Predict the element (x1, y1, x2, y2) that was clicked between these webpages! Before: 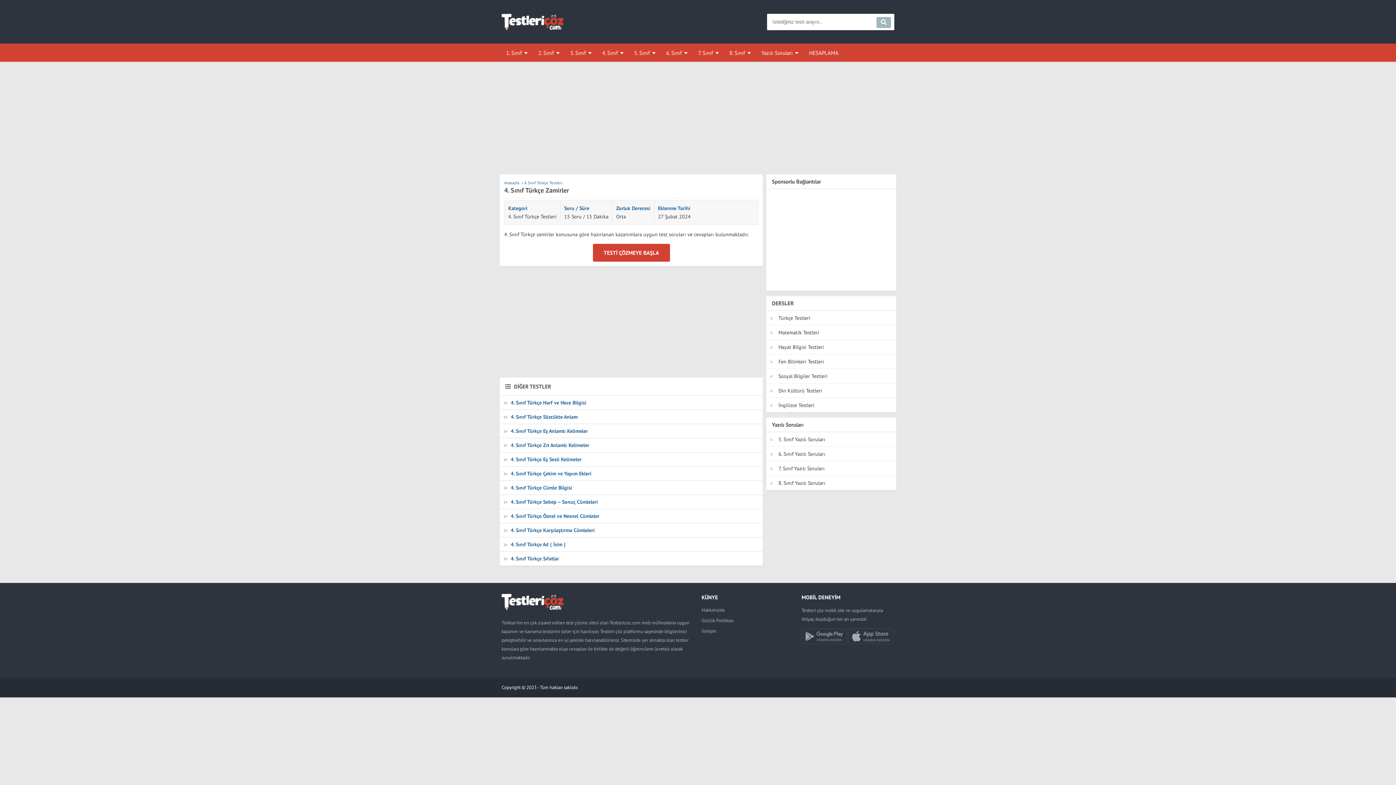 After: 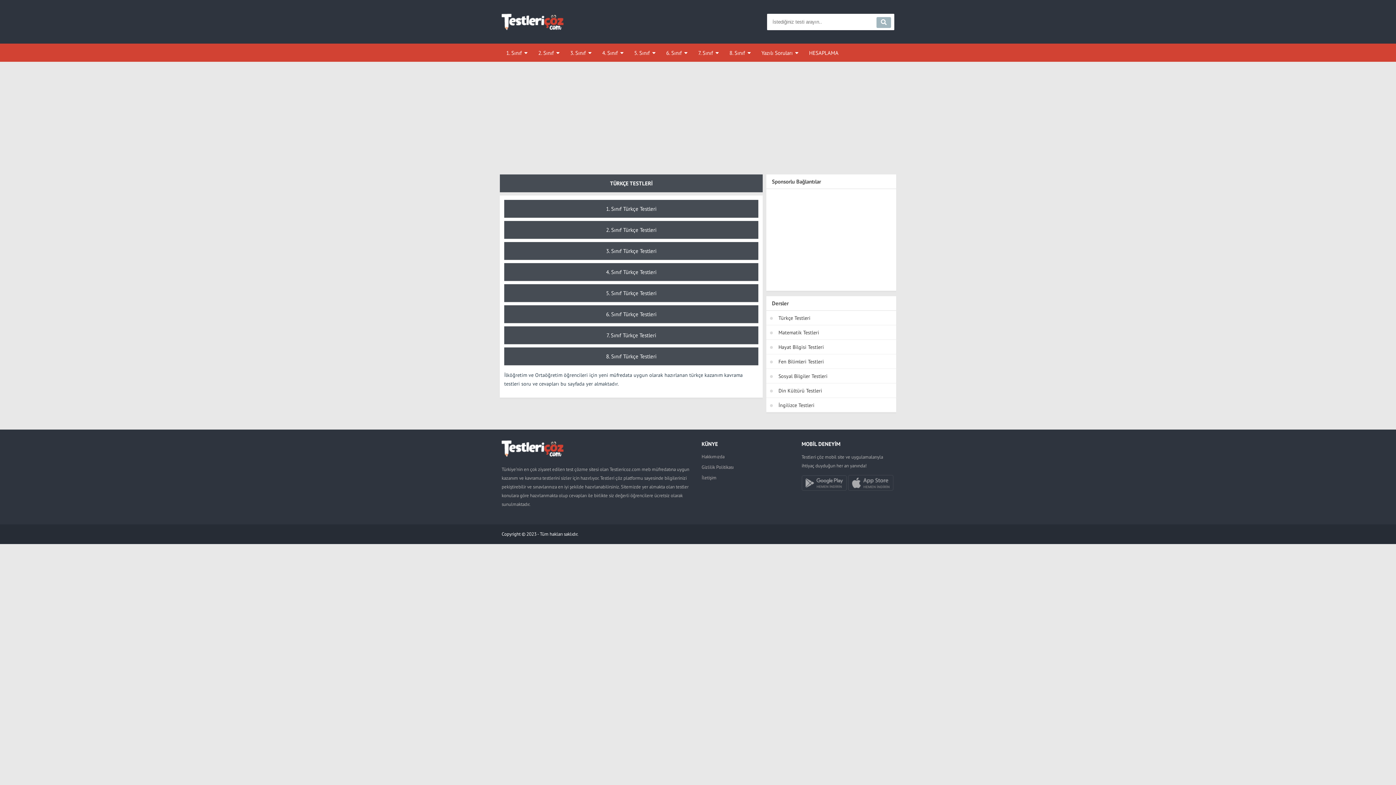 Action: bbox: (778, 314, 810, 321) label: Türkçe Testleri